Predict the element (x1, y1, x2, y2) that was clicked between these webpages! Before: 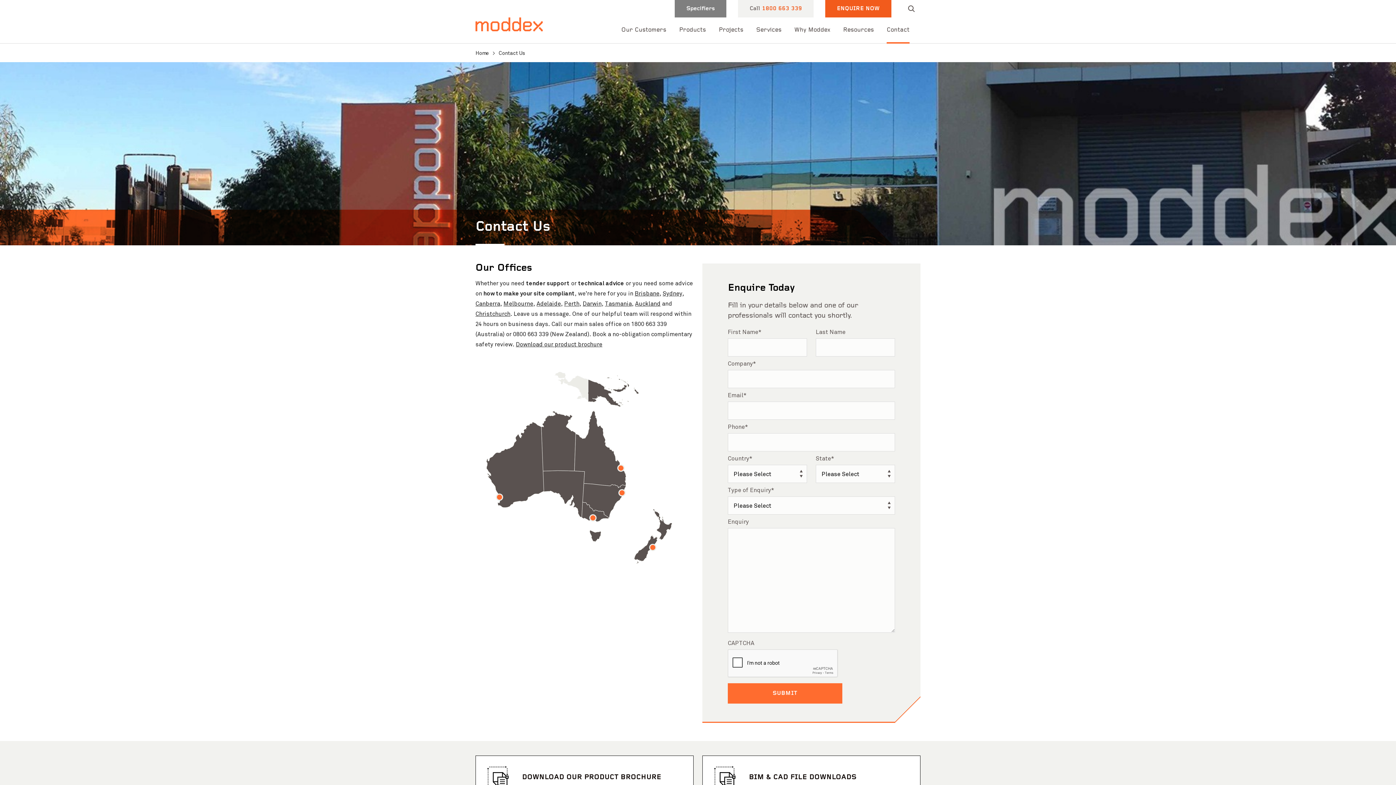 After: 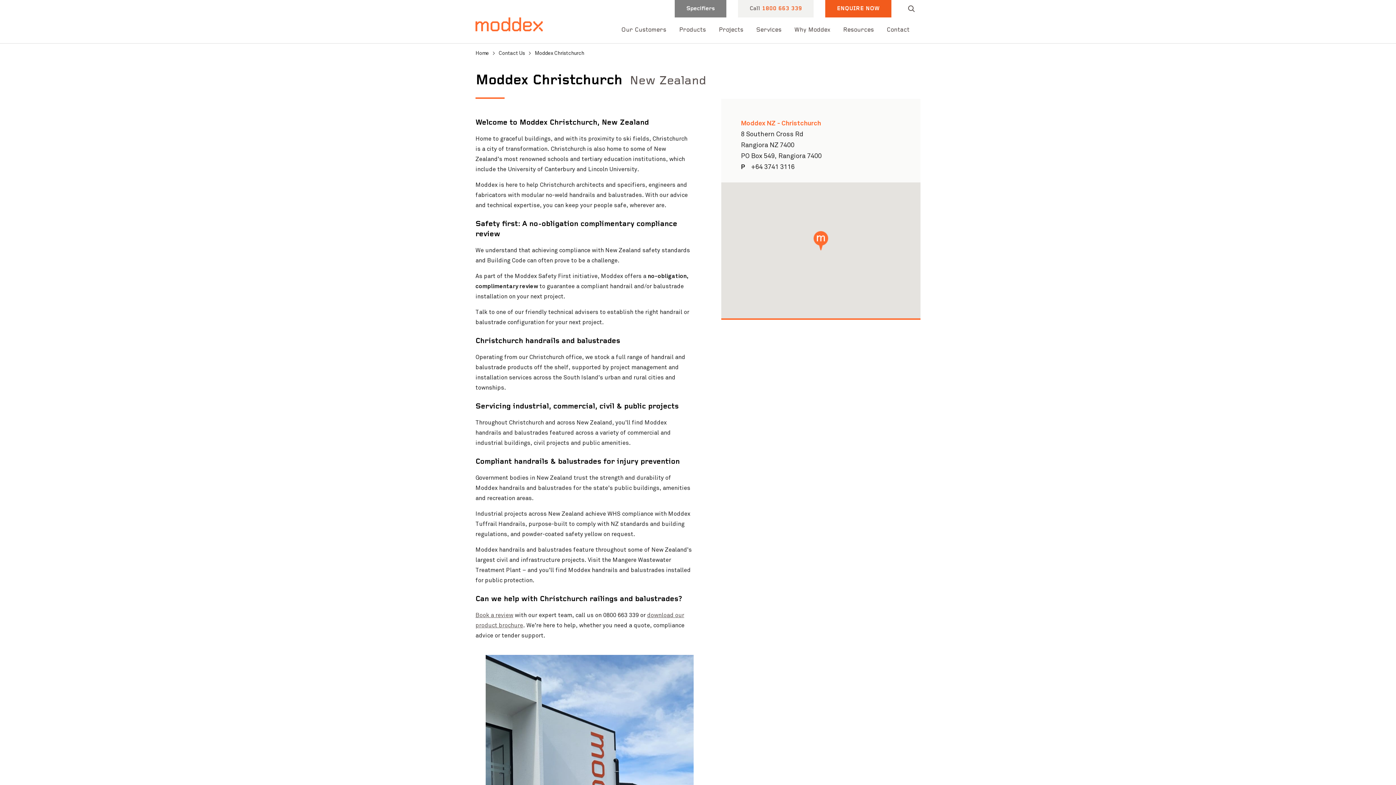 Action: bbox: (475, 310, 510, 317) label: Christchurch